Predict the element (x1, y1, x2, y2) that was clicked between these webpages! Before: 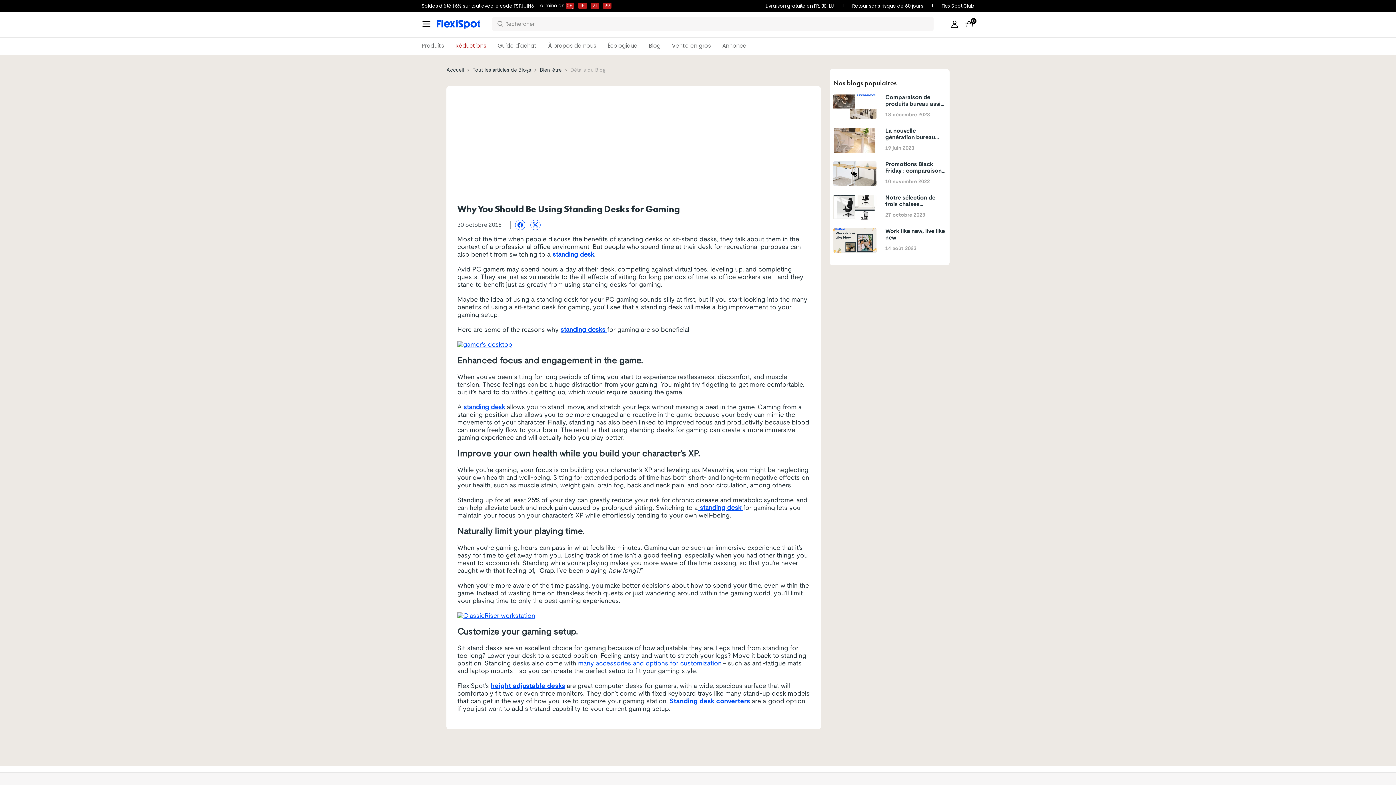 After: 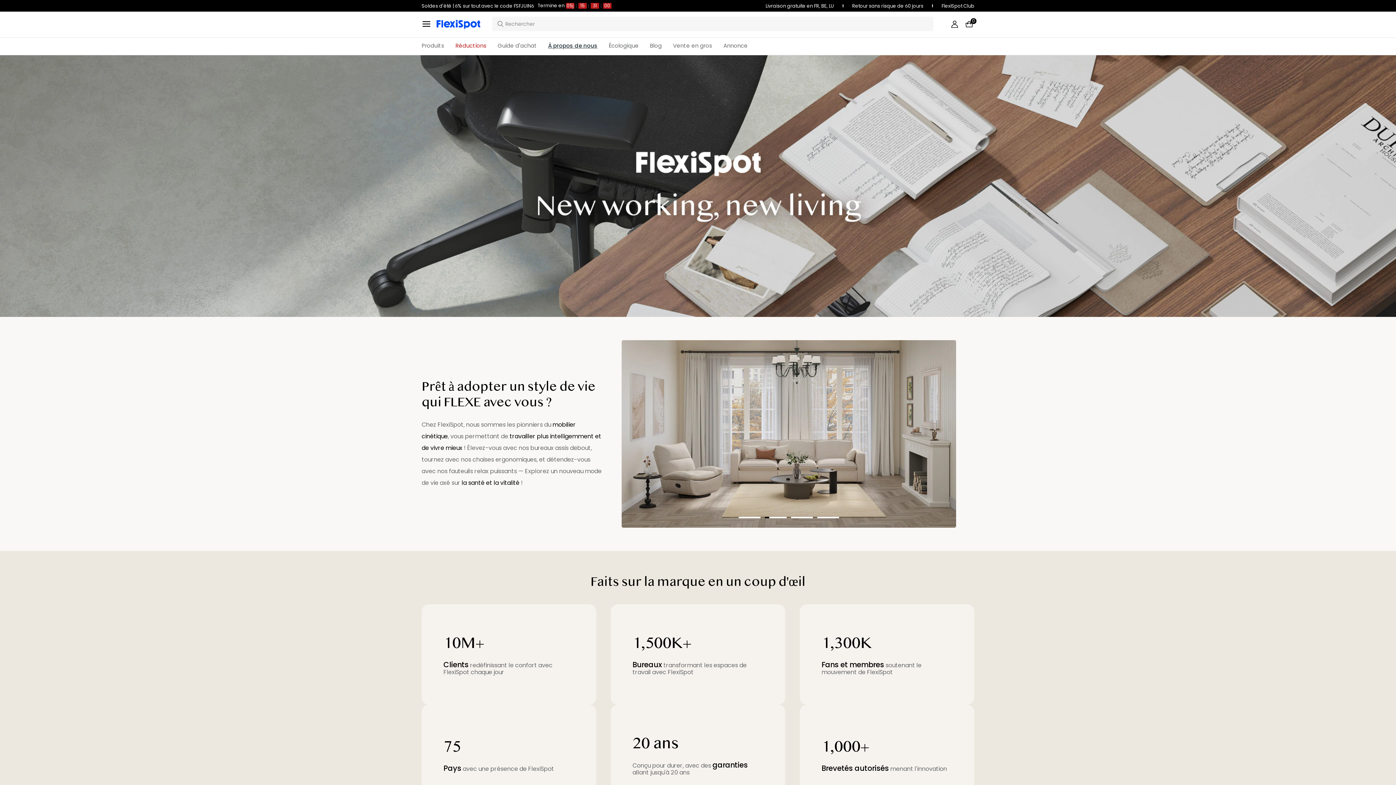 Action: bbox: (548, 37, 600, 53) label: À propos de nous